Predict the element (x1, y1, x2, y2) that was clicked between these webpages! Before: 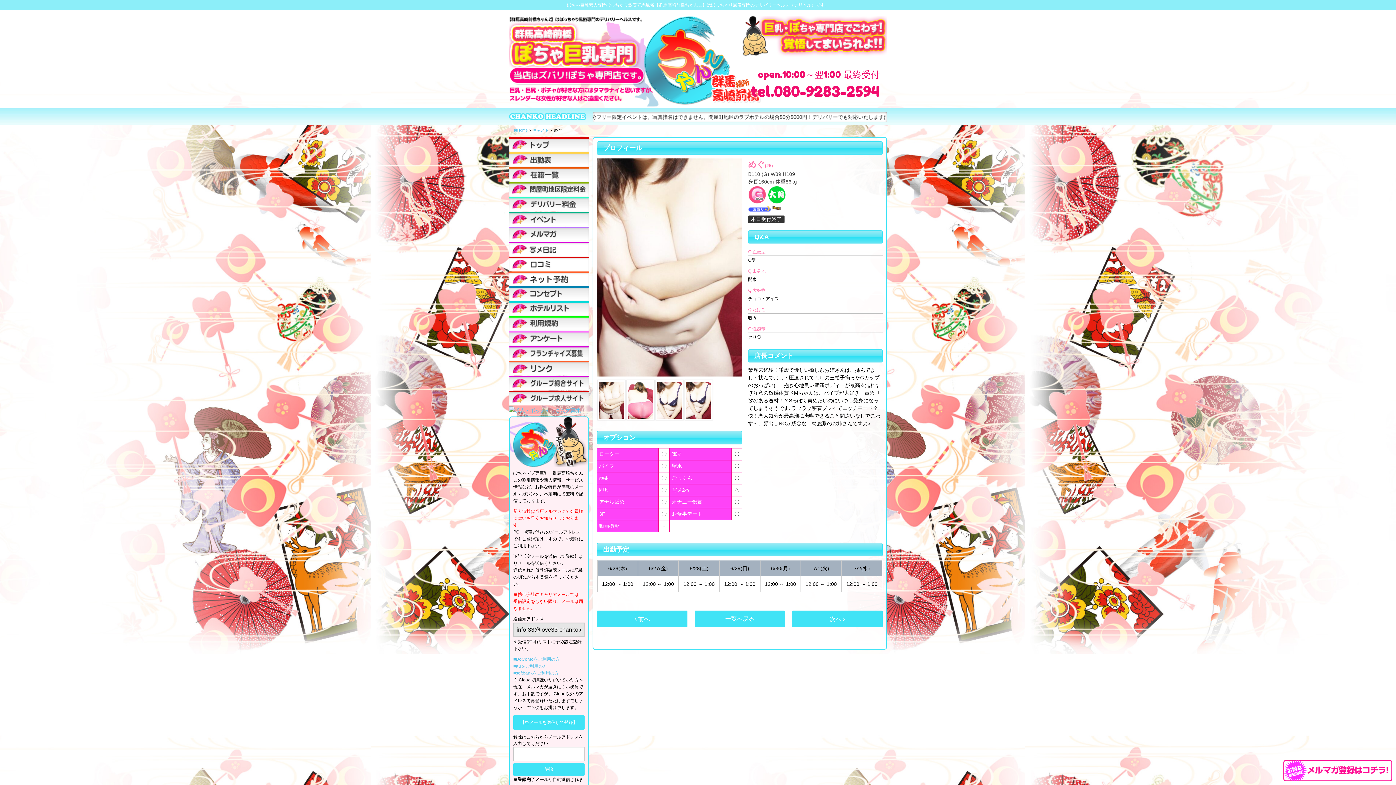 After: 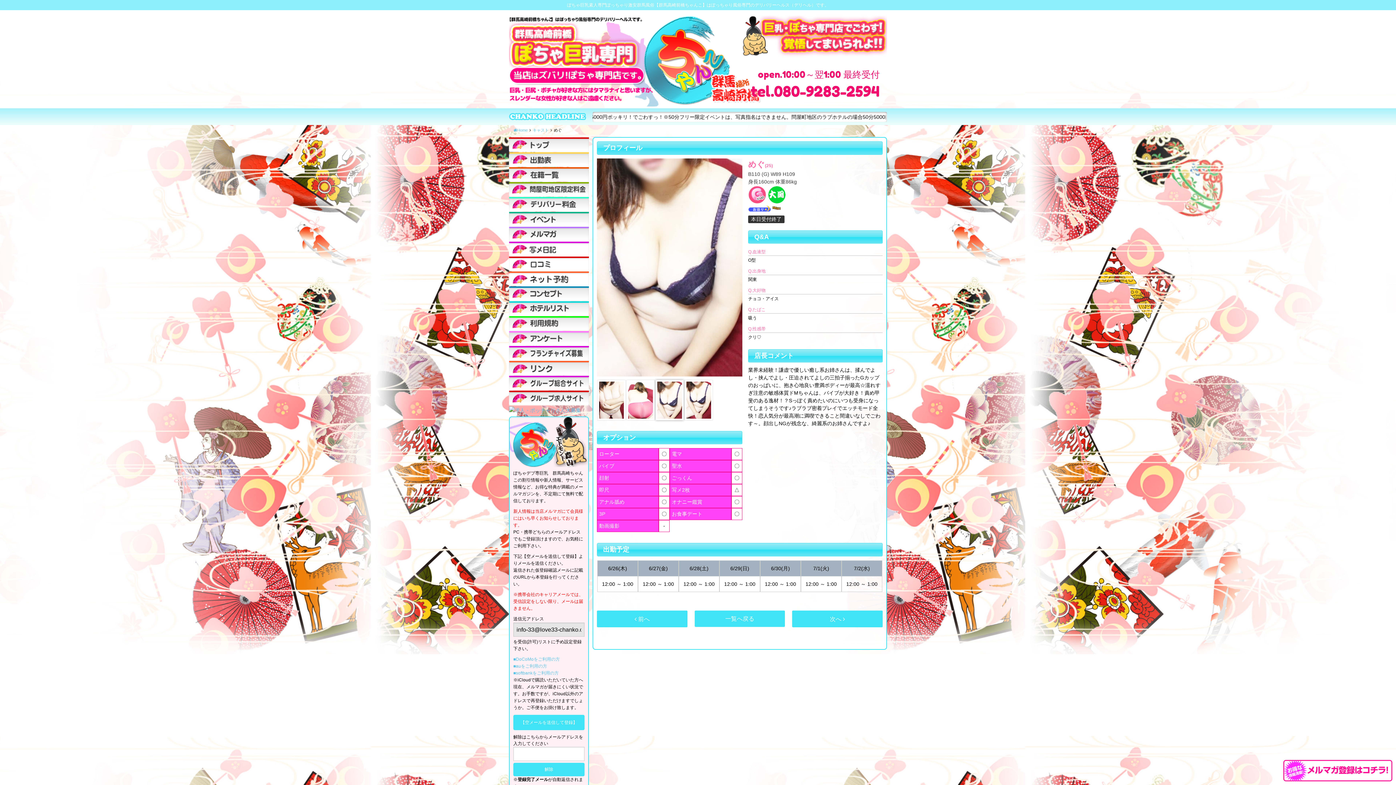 Action: bbox: (656, 396, 683, 402)